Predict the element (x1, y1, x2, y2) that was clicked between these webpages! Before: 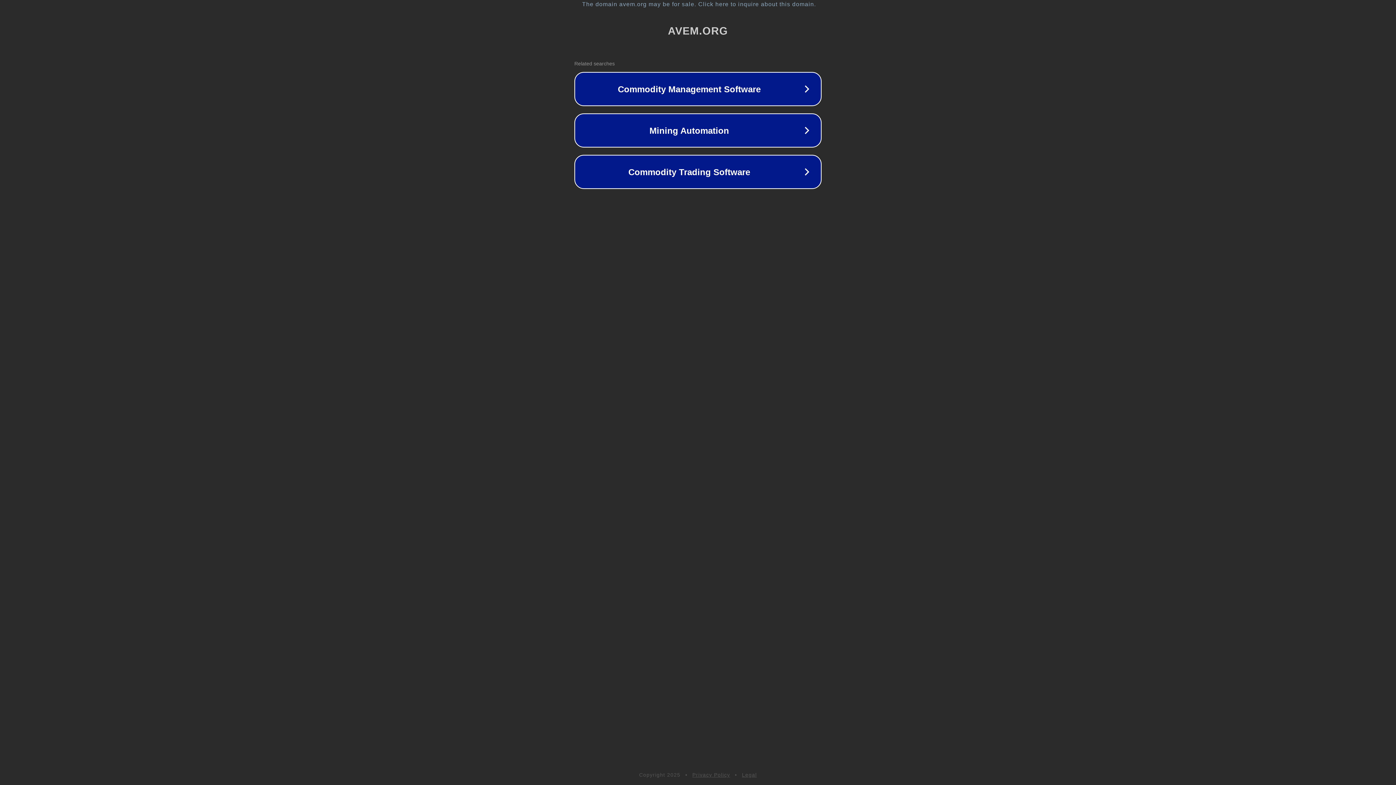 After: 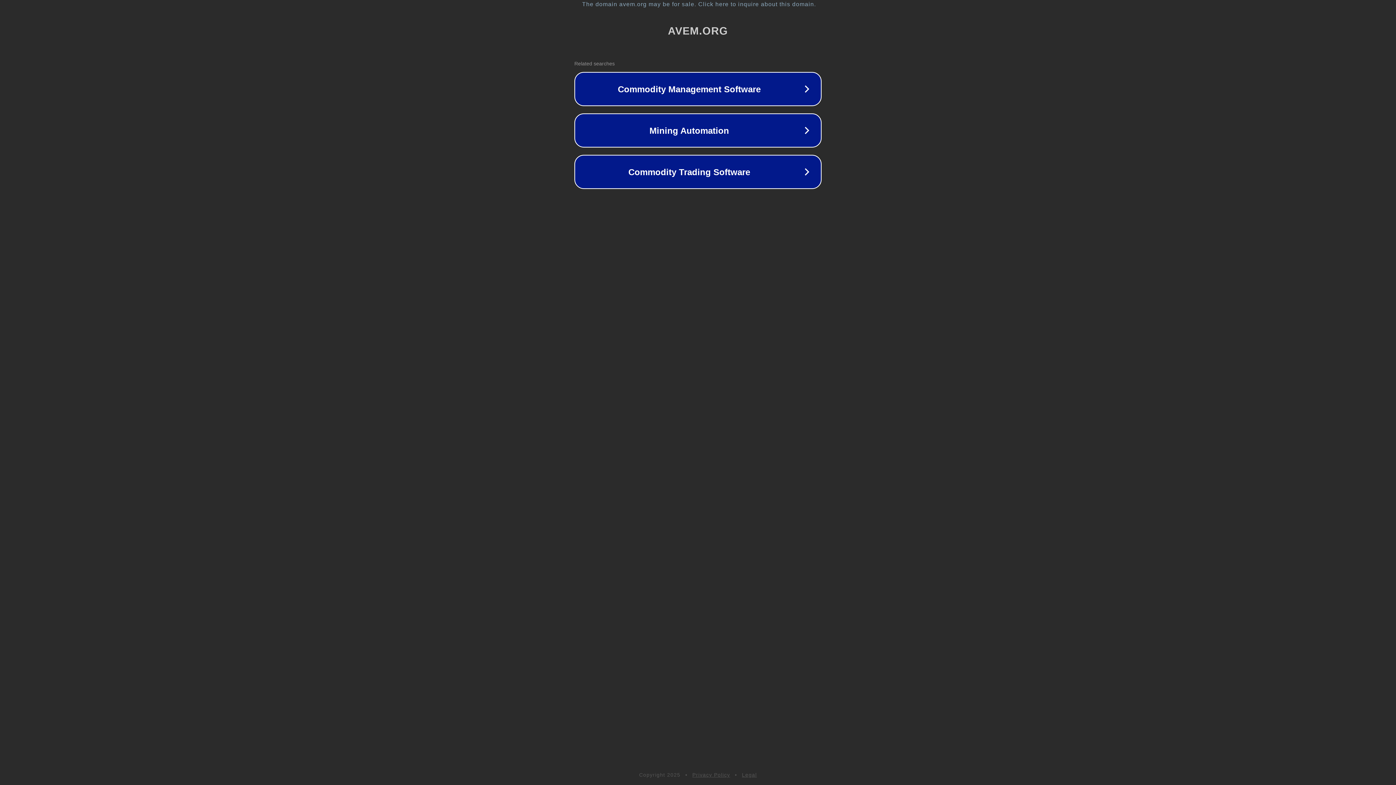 Action: label: Legal bbox: (742, 772, 757, 778)